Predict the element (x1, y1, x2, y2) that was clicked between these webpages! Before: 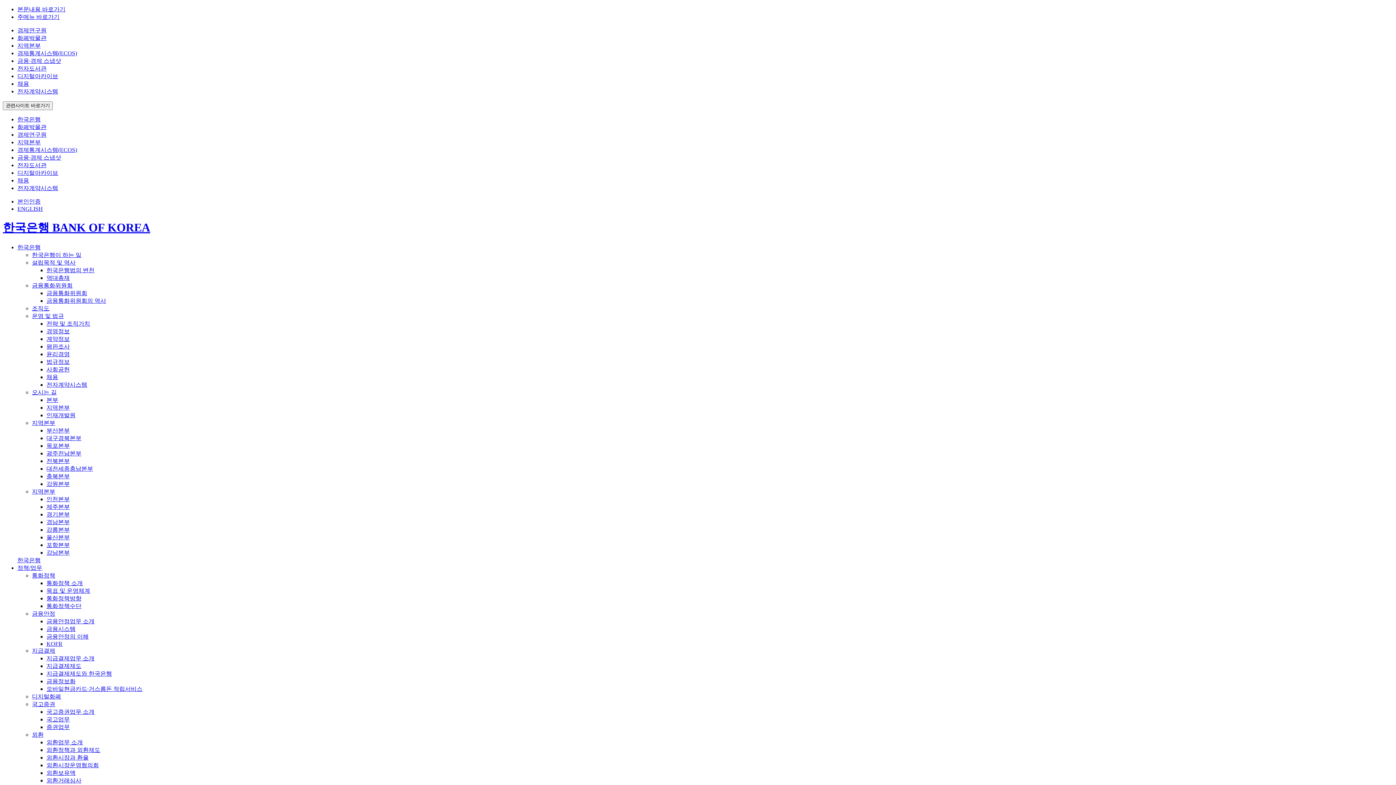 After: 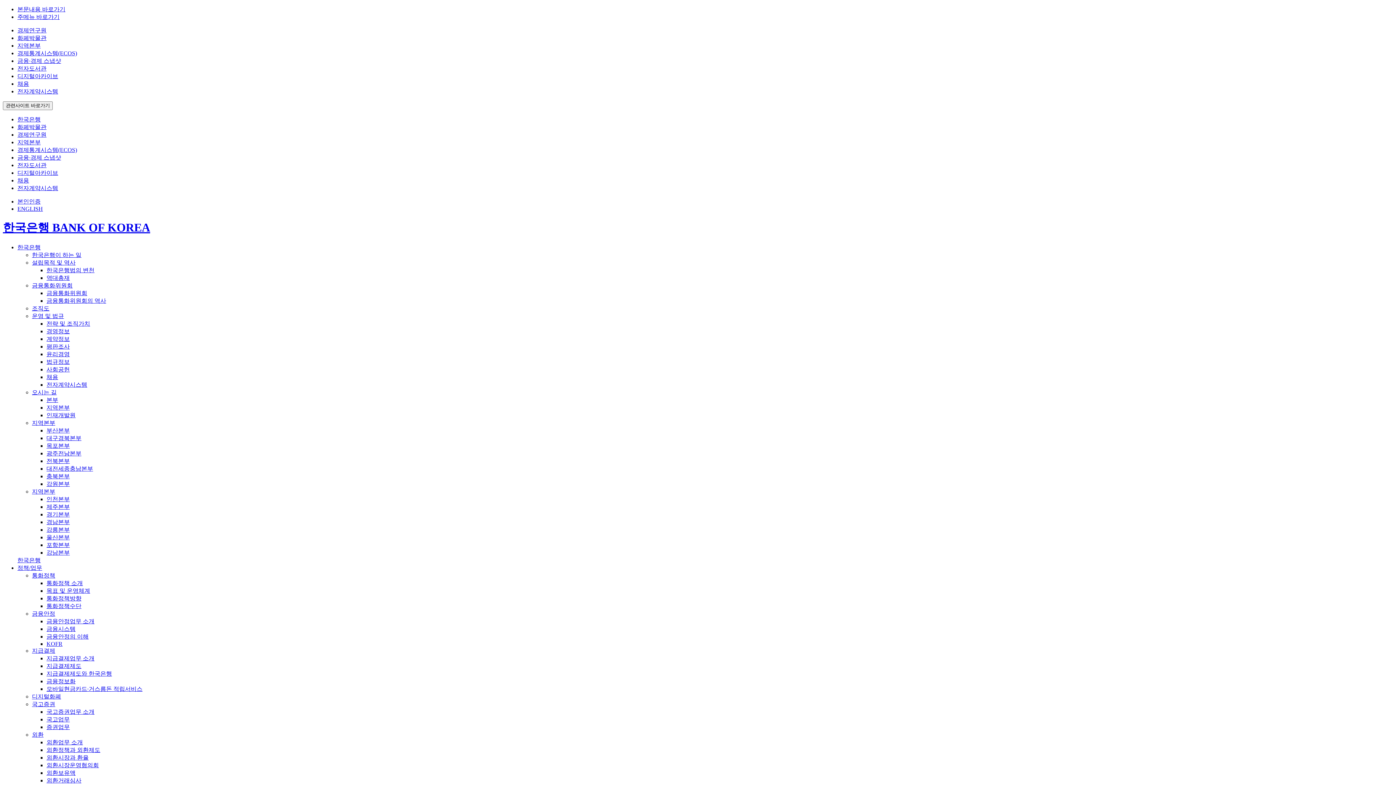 Action: label: 통화정책 소개 bbox: (46, 580, 82, 586)